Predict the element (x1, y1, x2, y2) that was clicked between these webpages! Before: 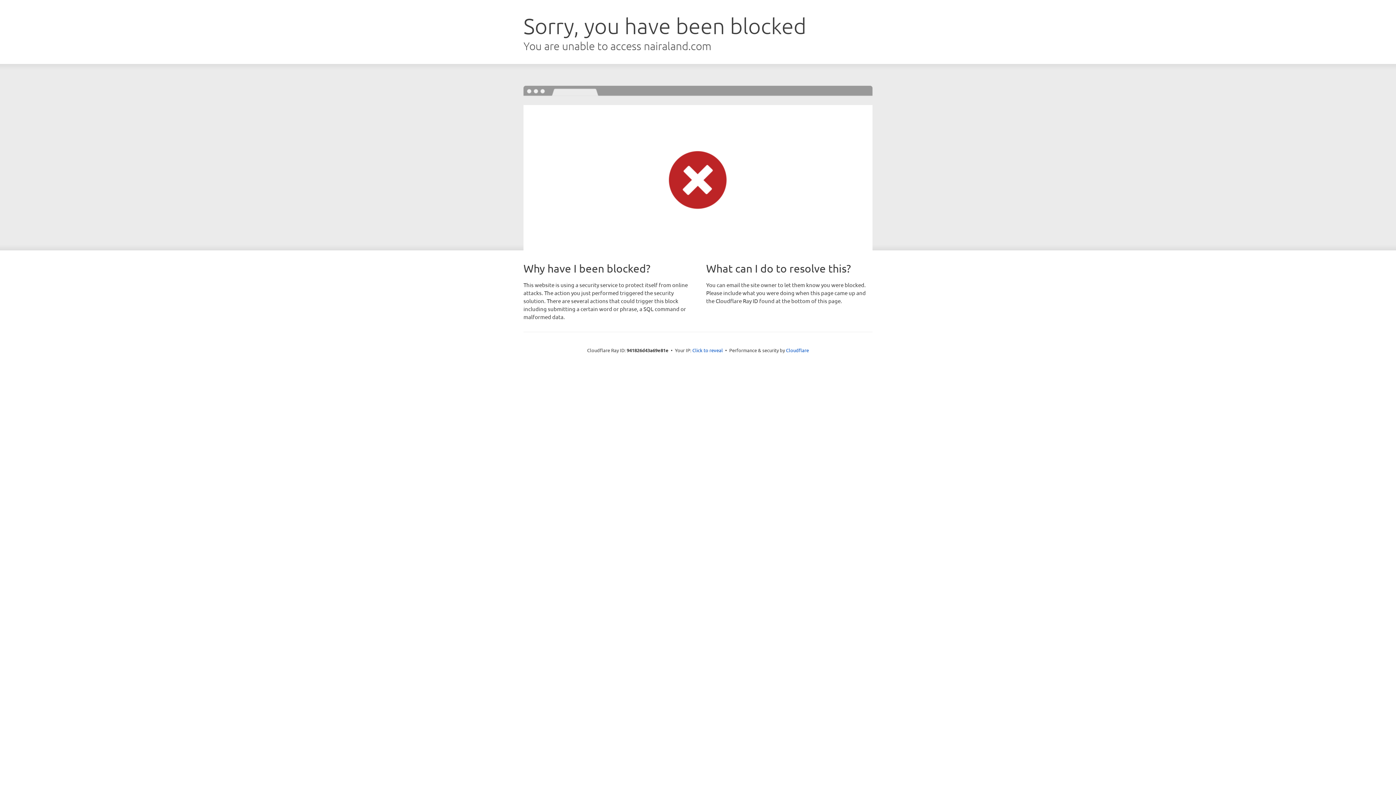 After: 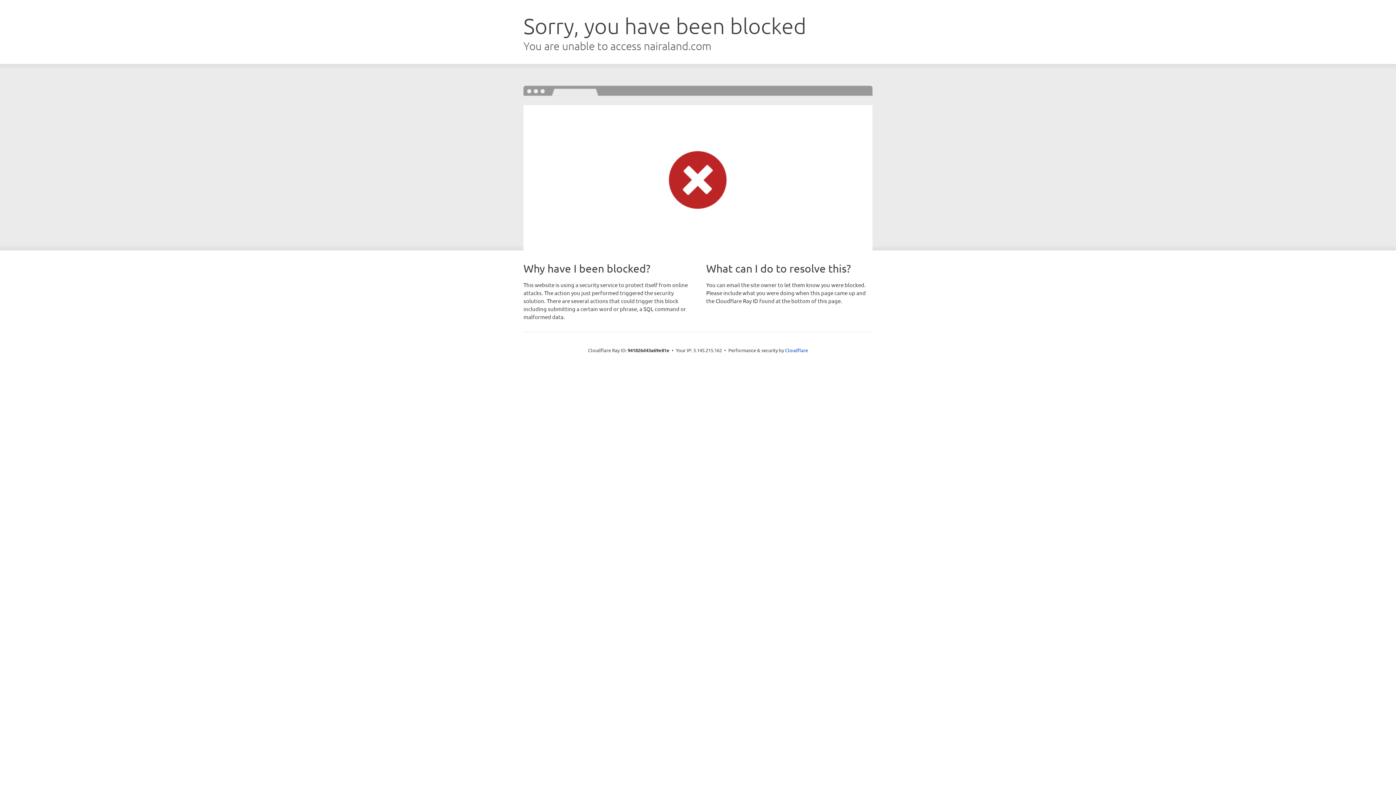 Action: bbox: (692, 346, 723, 353) label: Click to reveal